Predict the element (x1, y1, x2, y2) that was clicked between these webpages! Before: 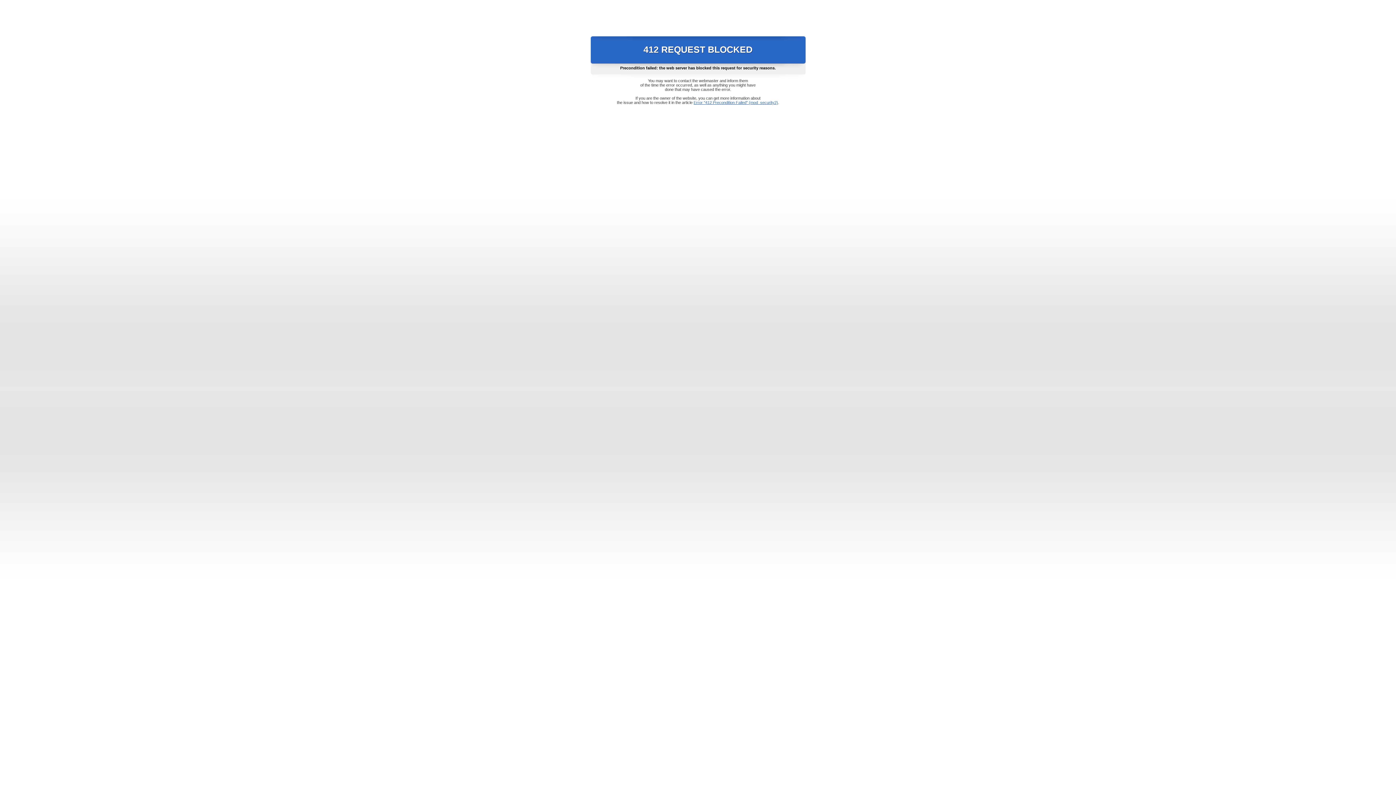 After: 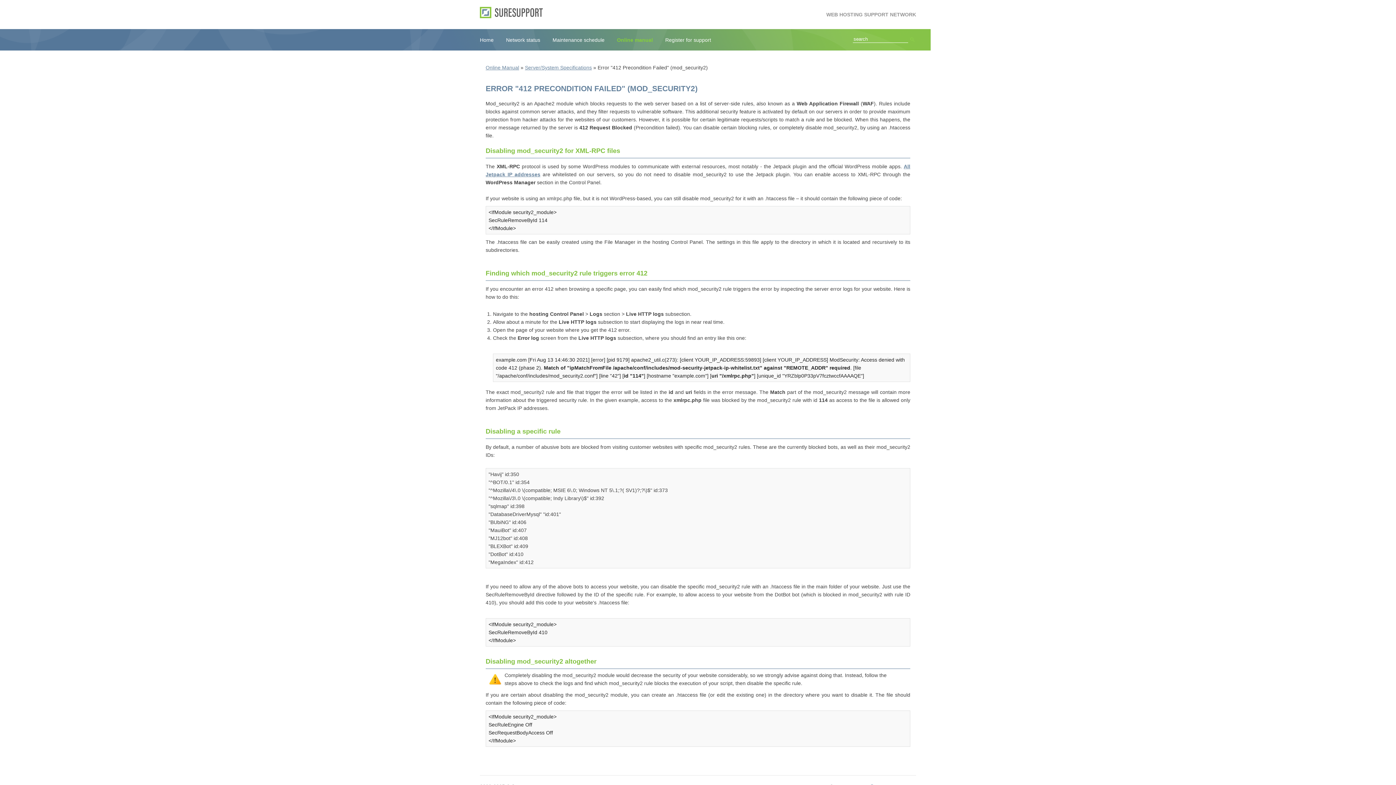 Action: label: Error "412 Precondition Failed" (mod_security2) bbox: (693, 100, 778, 104)